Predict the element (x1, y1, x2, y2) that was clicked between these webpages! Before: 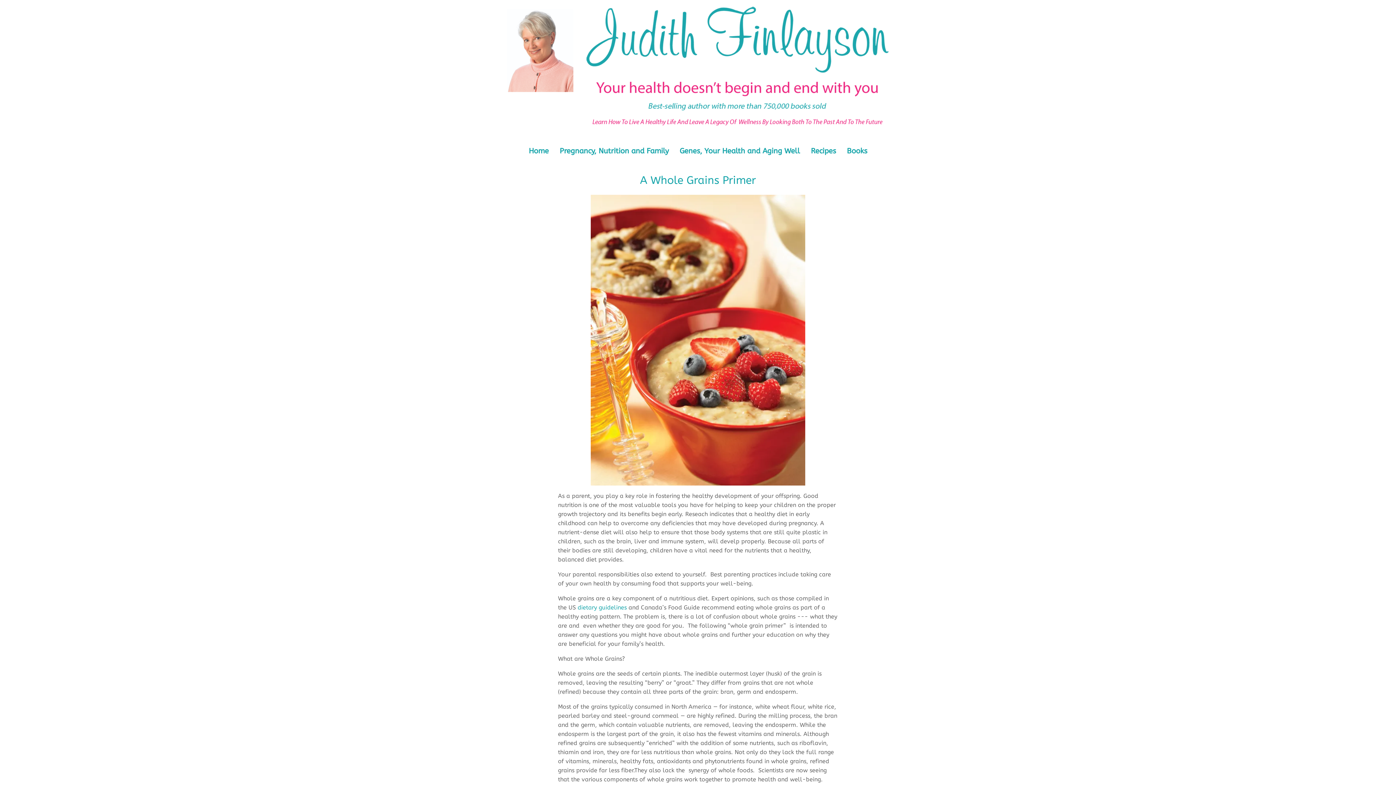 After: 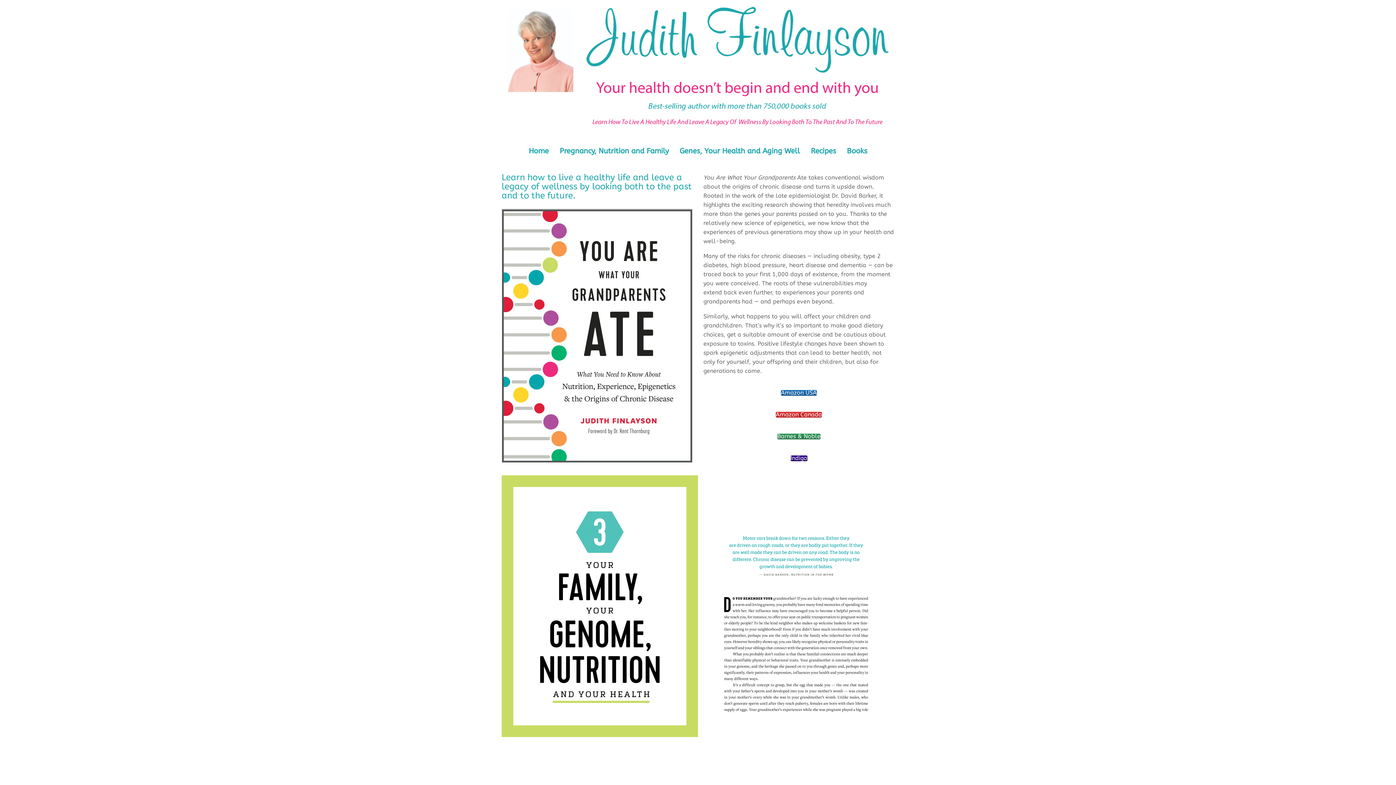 Action: bbox: (841, 142, 872, 160) label: Books